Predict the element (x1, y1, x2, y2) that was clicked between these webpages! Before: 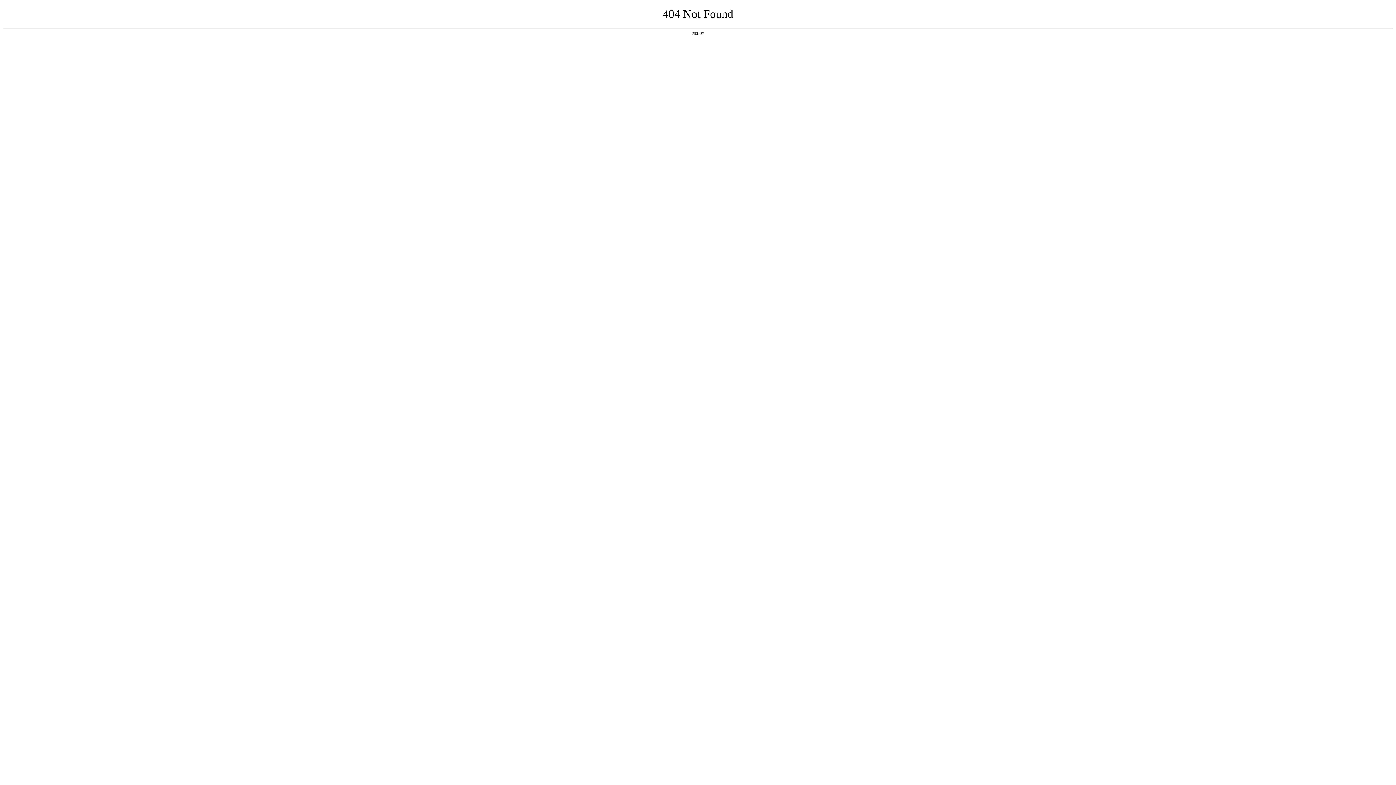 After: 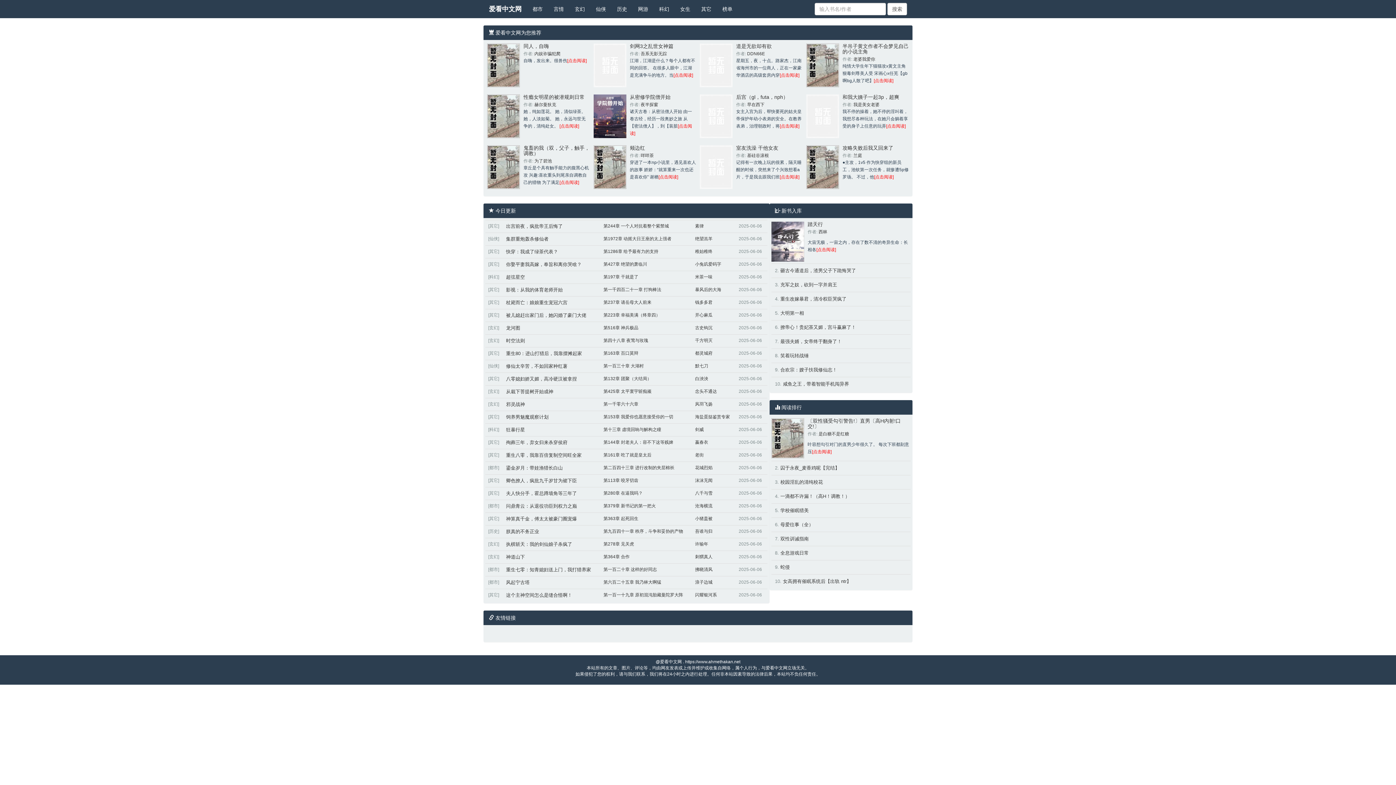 Action: bbox: (692, 31, 704, 35) label: 返回首页